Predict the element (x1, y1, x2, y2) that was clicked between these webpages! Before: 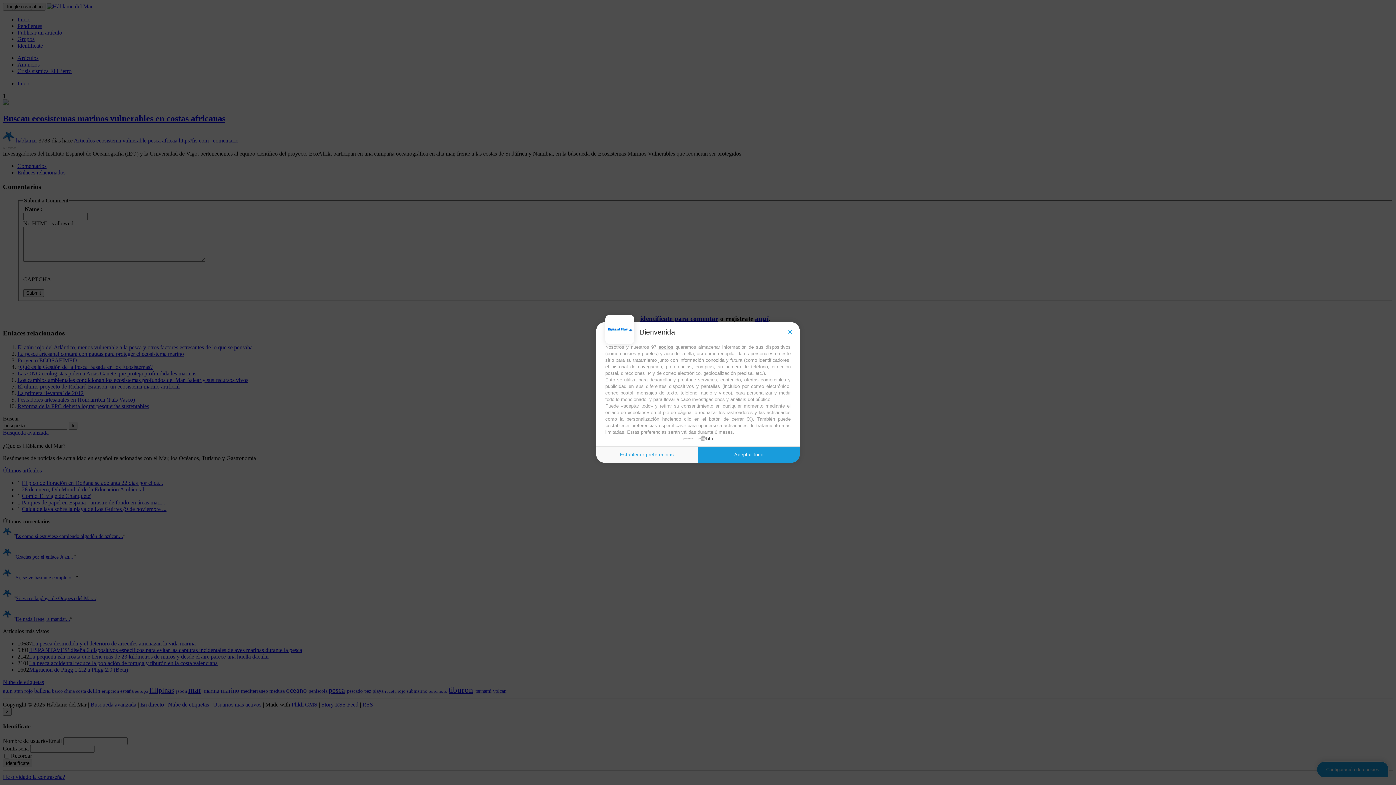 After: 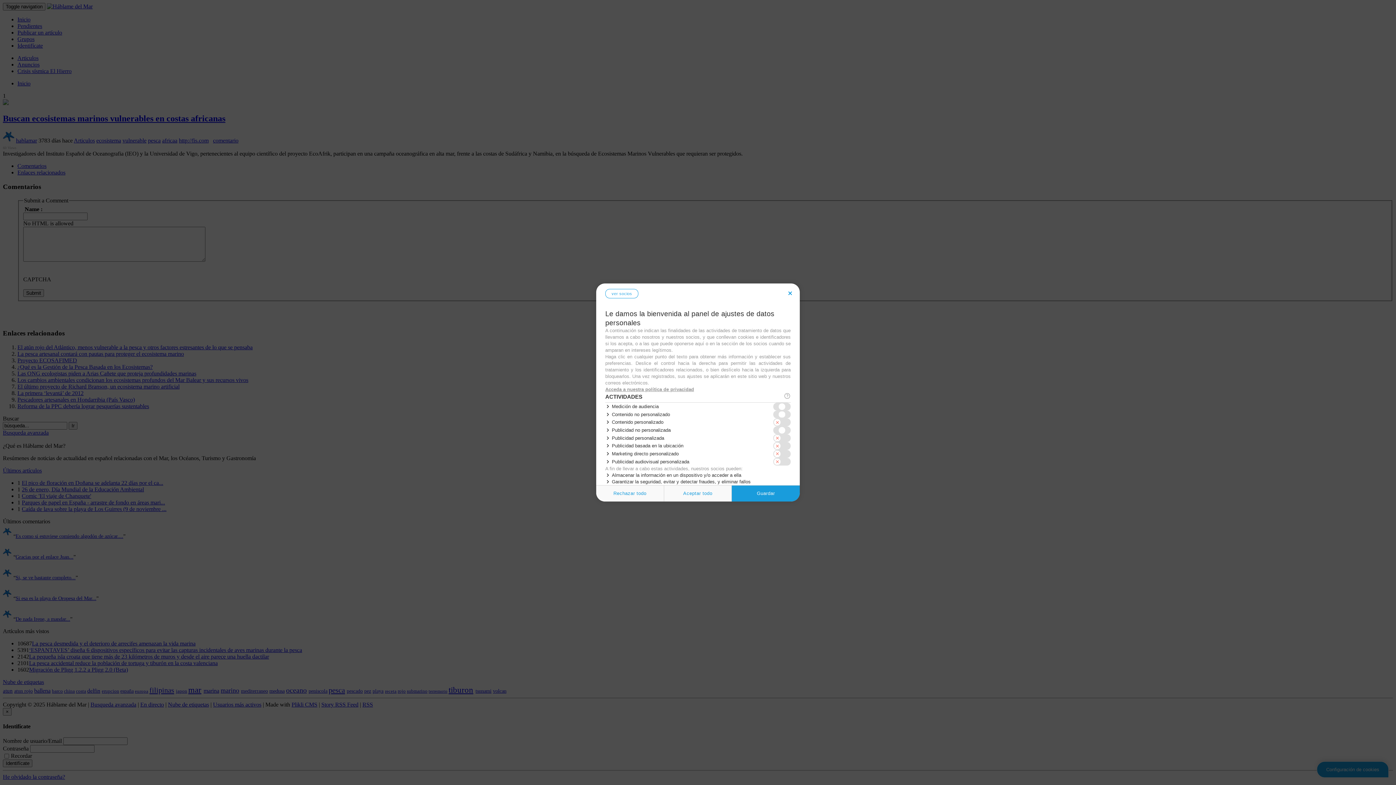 Action: label: Establecer preferencias bbox: (596, 446, 698, 463)